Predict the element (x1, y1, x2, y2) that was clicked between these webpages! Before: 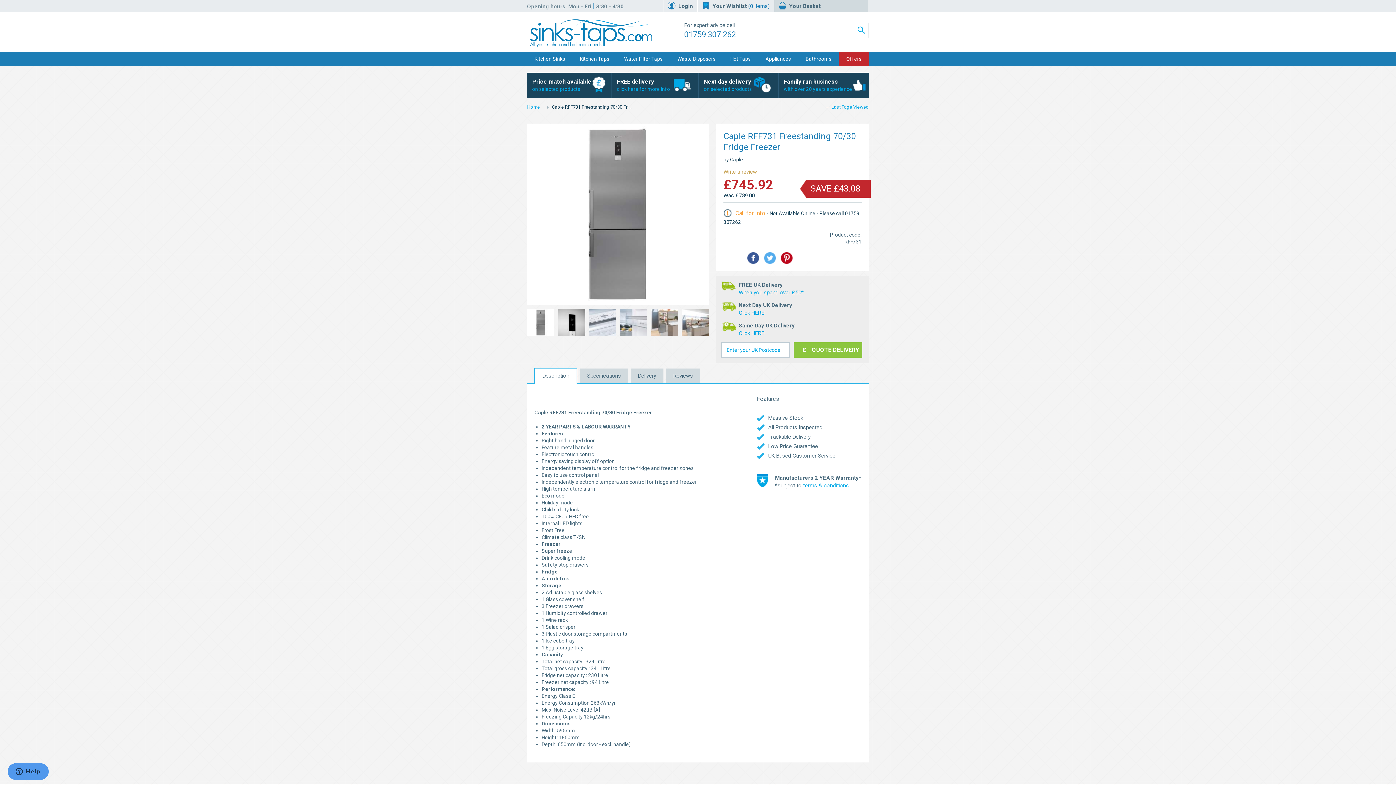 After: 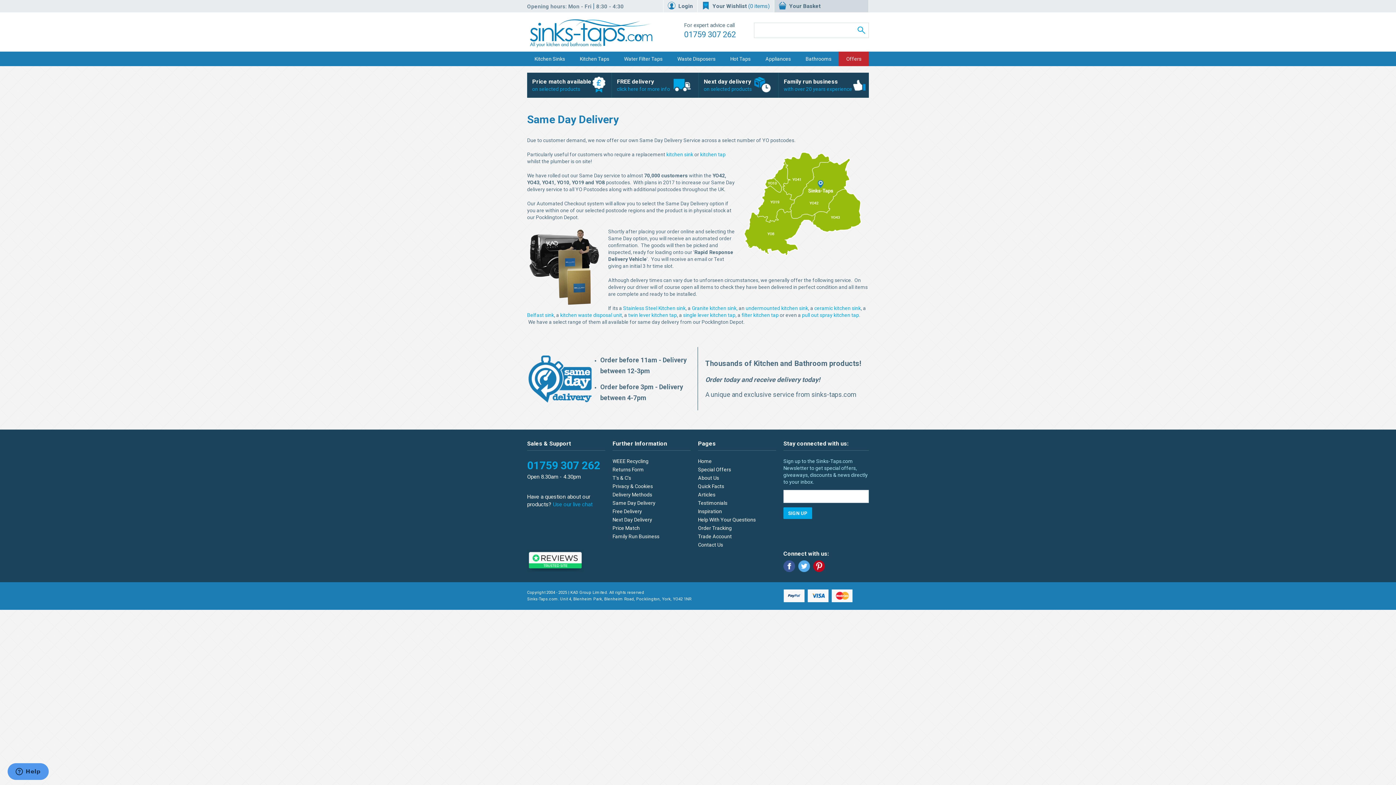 Action: bbox: (738, 330, 765, 336) label: Click HERE!